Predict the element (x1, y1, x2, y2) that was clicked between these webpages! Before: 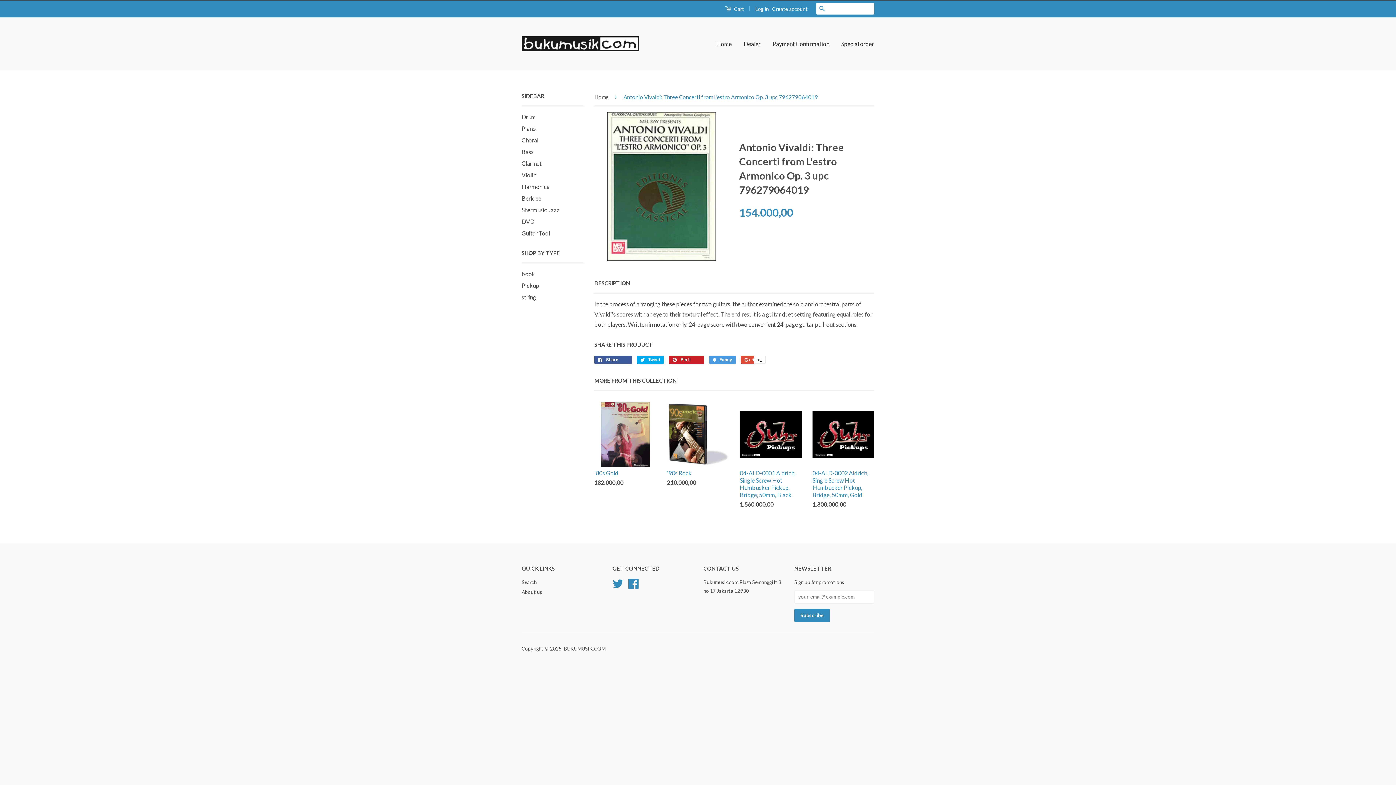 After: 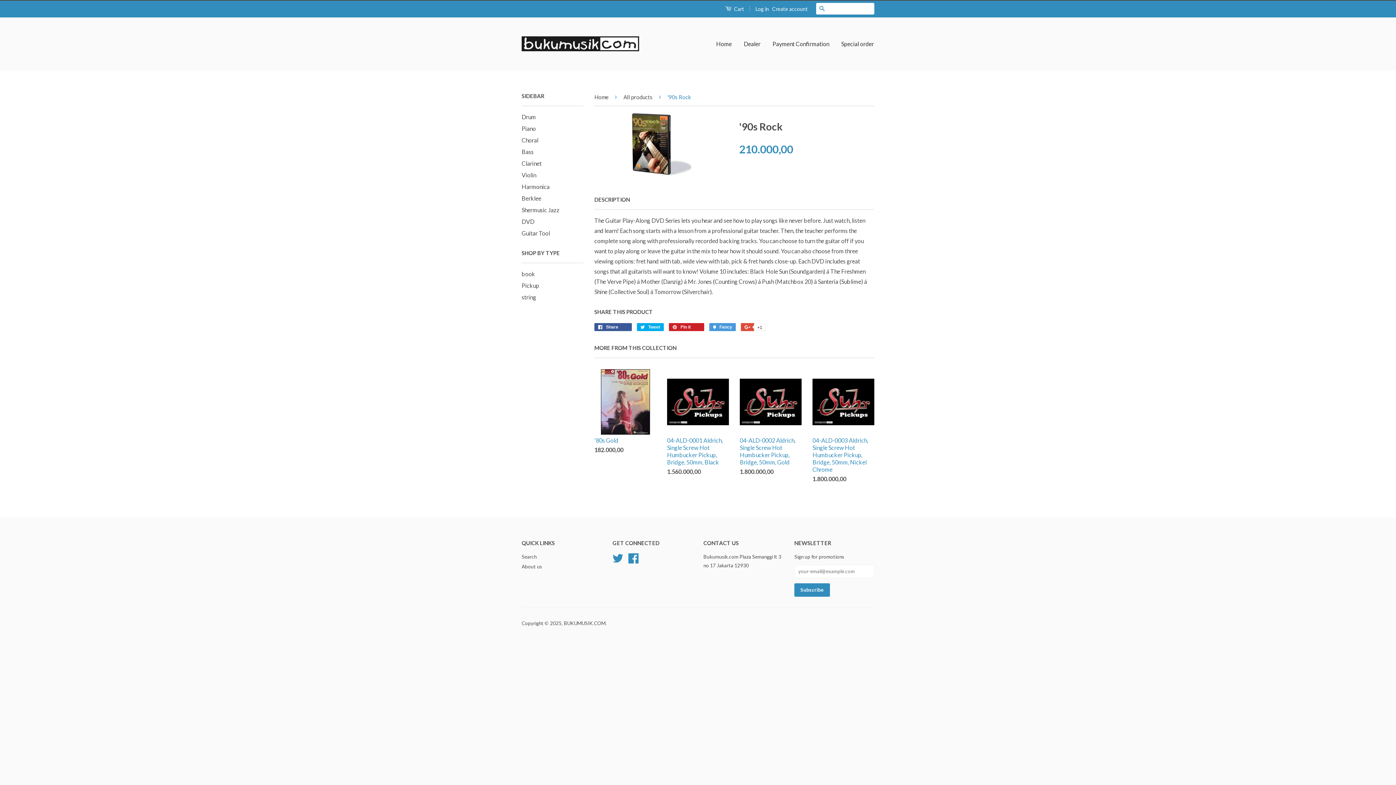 Action: bbox: (667, 402, 729, 499) label: '90s Rock

210.000,00